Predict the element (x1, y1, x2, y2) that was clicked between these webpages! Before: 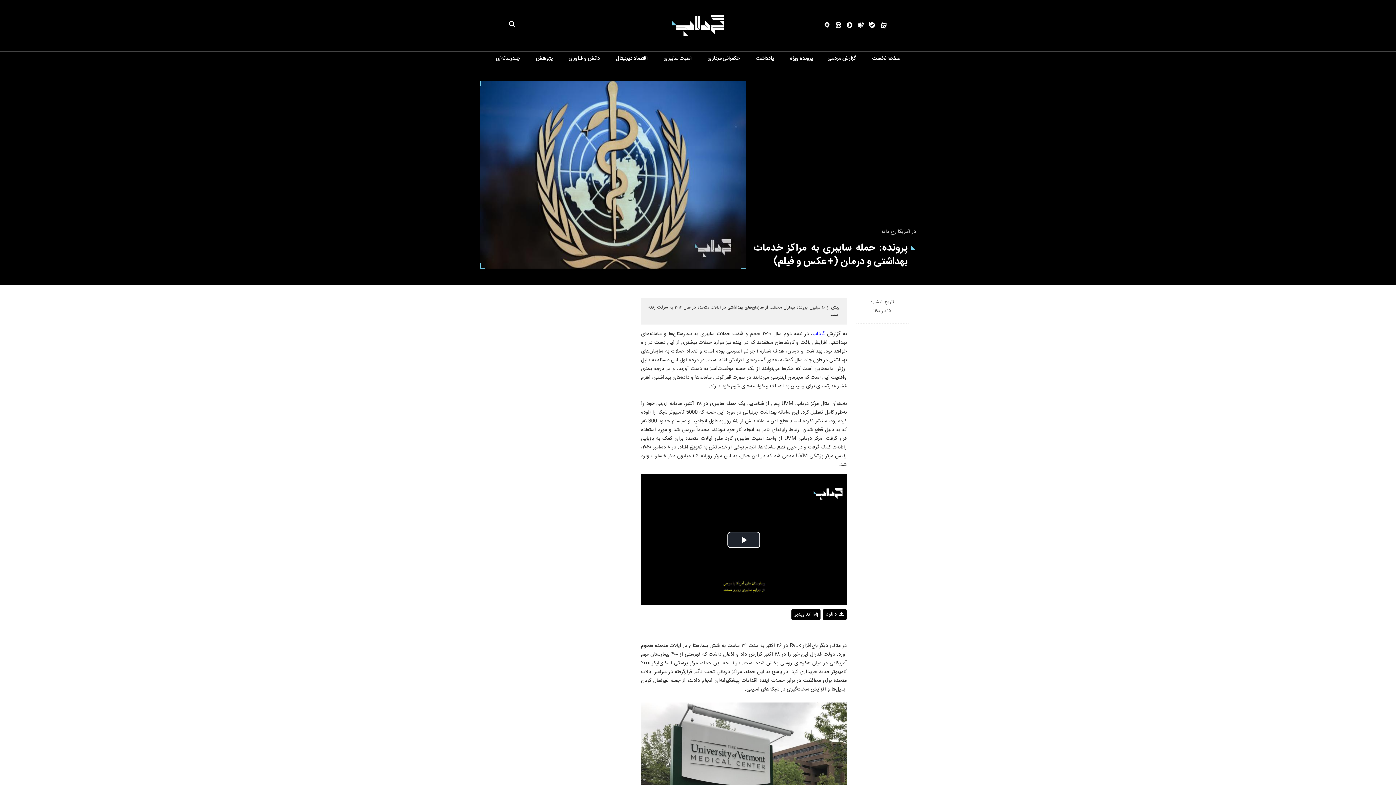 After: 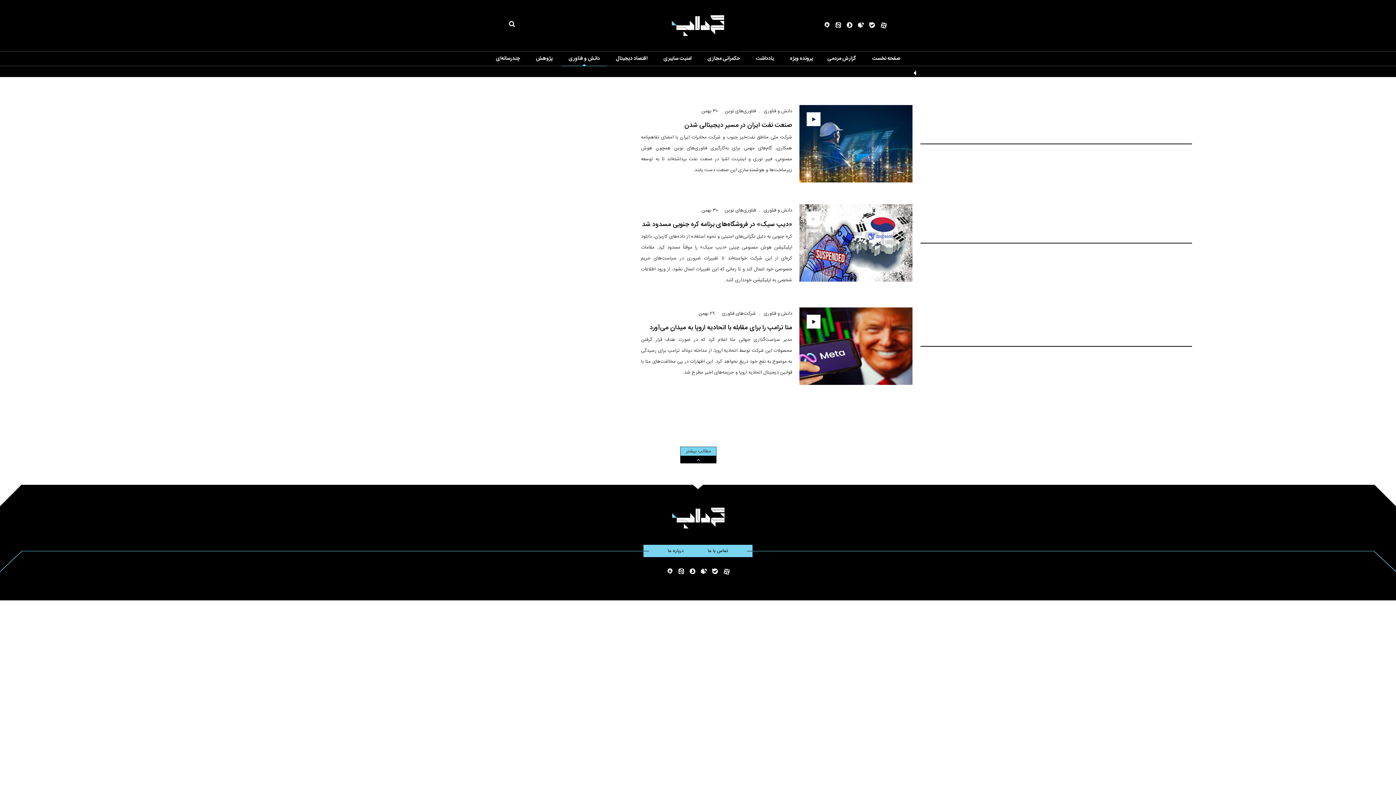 Action: label: دانش و فناوری bbox: (568, 54, 600, 62)